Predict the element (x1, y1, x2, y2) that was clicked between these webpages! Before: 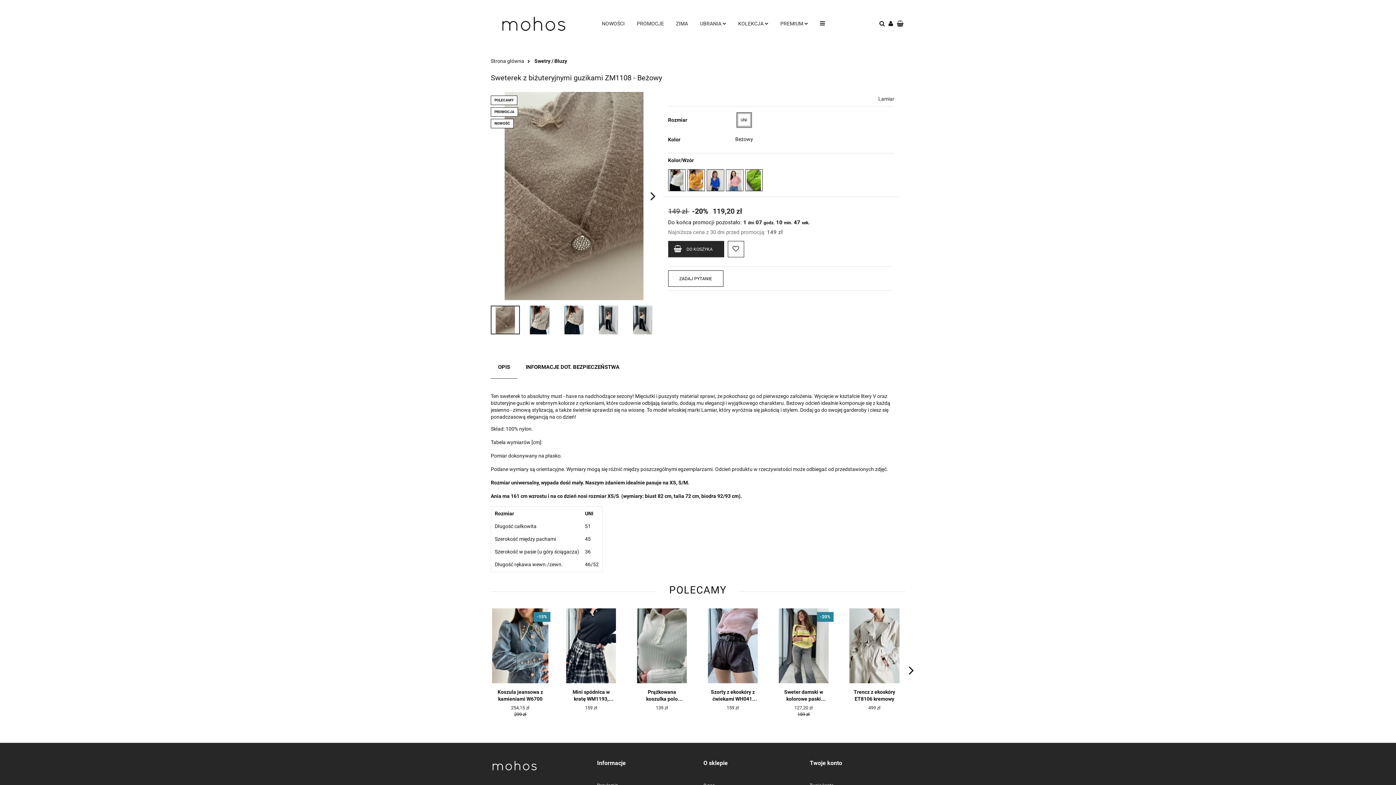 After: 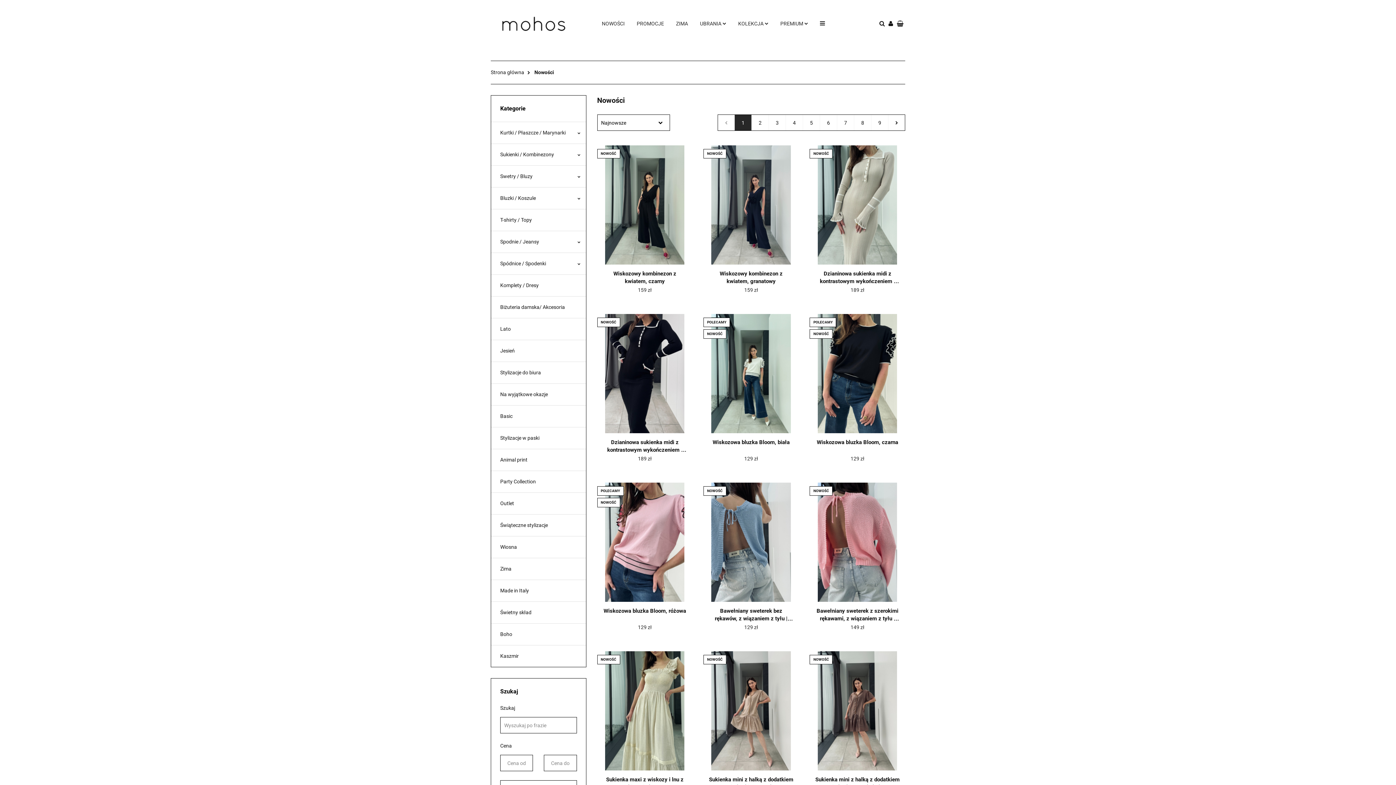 Action: label: NOWOŚCI bbox: (596, 14, 630, 33)